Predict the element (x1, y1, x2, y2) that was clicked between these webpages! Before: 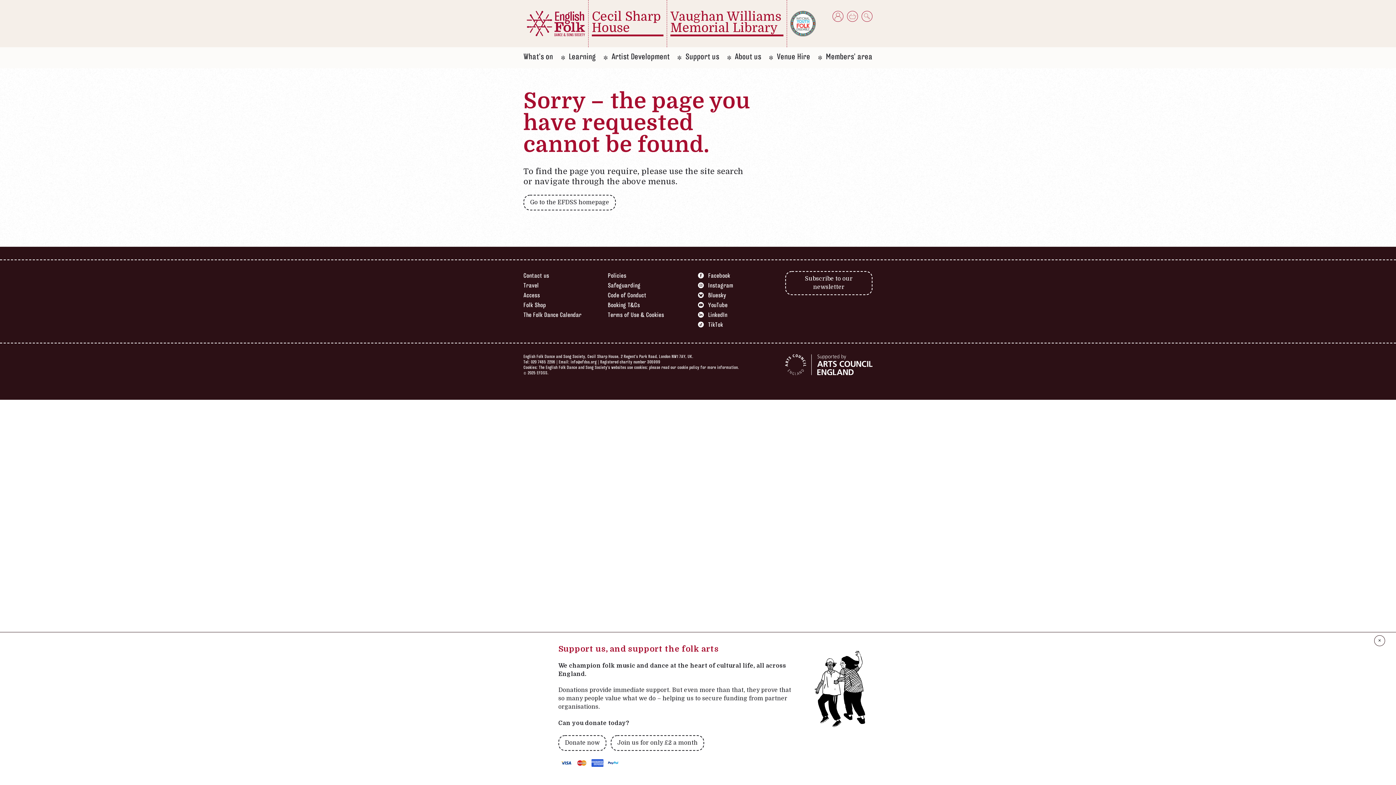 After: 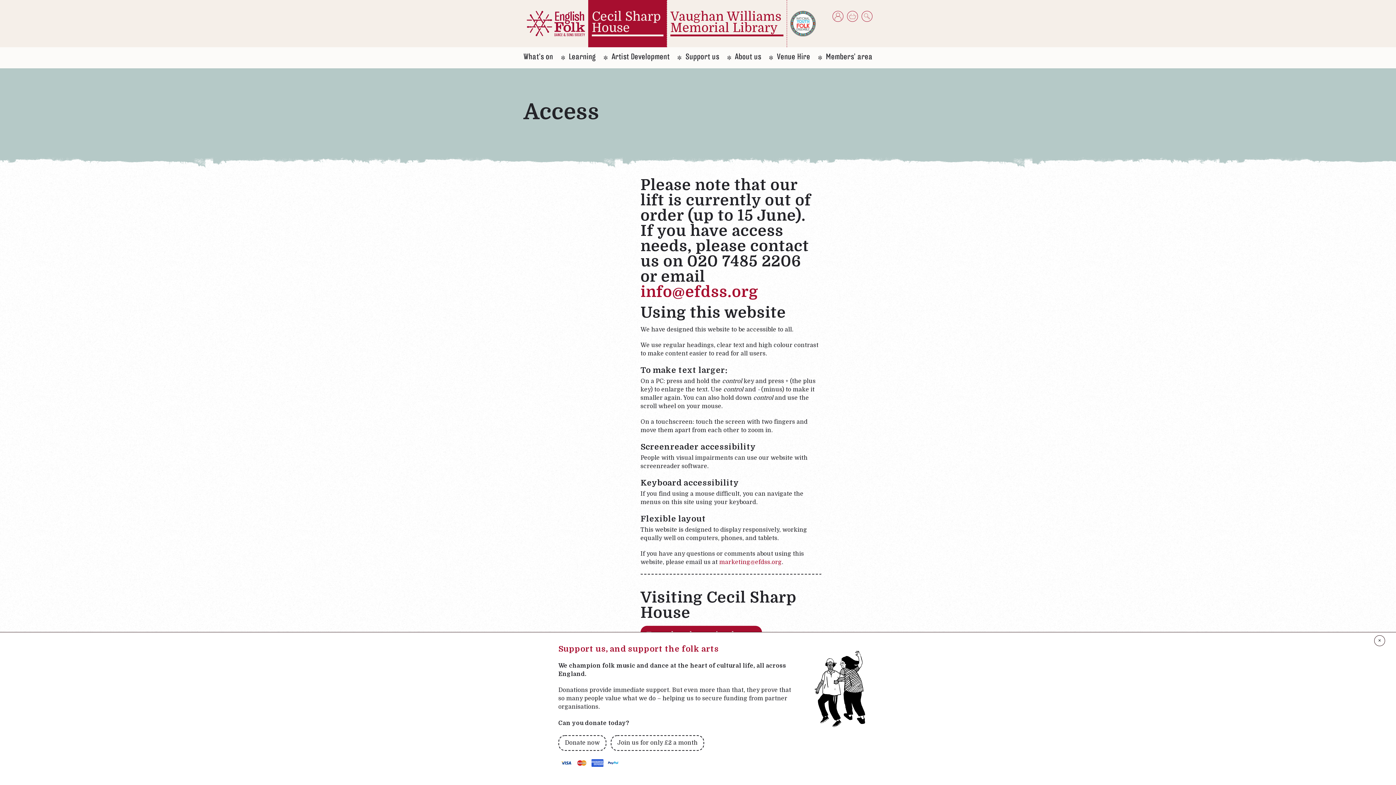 Action: bbox: (523, 292, 540, 299) label: Access